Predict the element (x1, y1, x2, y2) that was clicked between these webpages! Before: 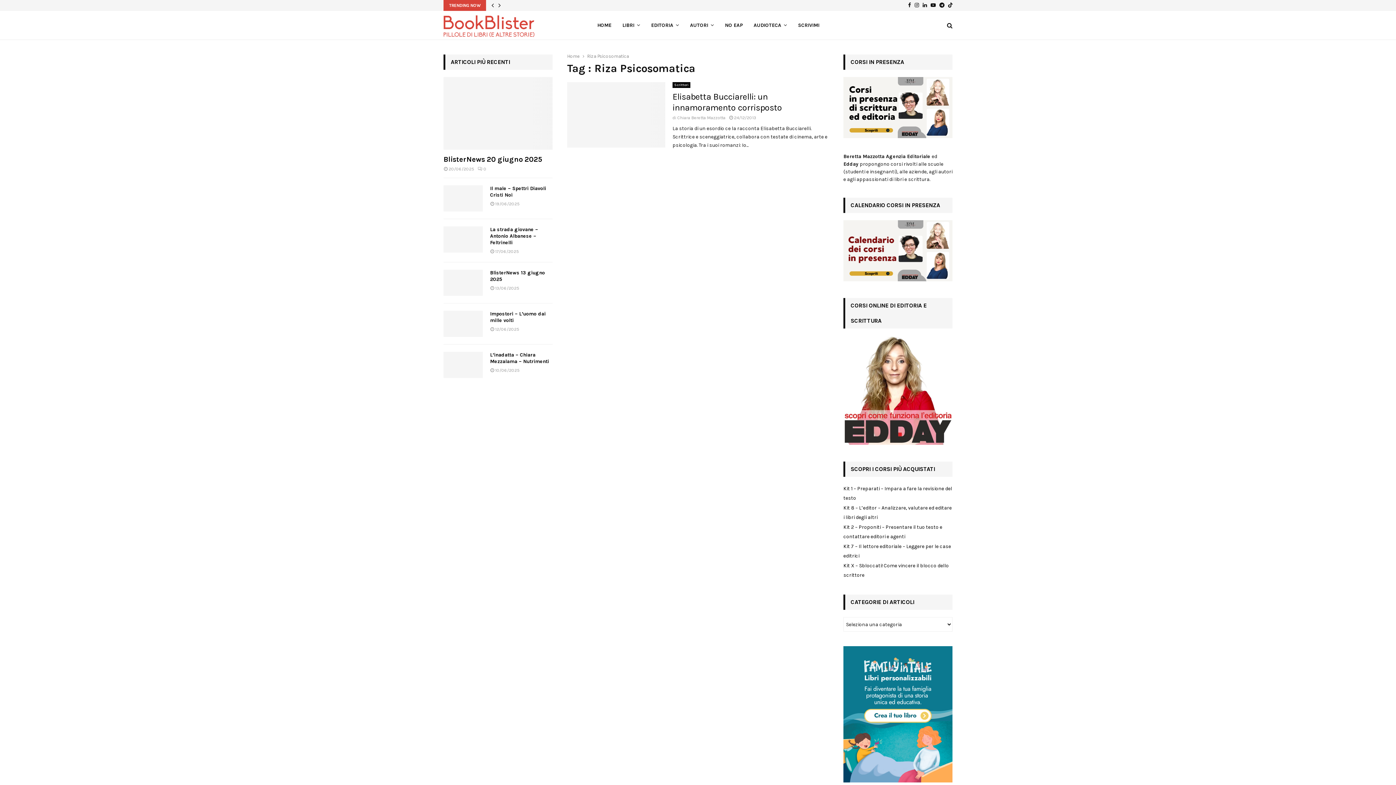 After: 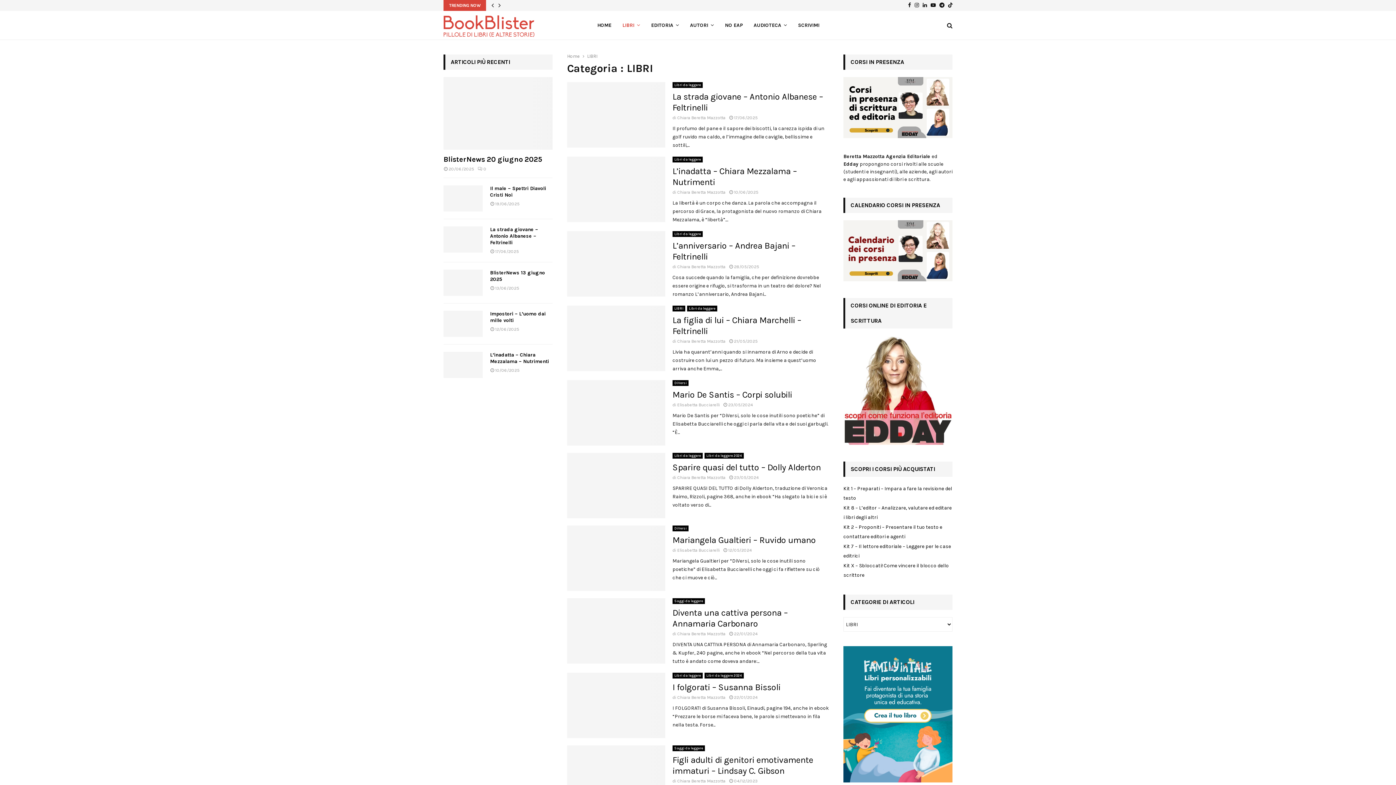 Action: bbox: (622, 10, 640, 40) label: LIBRI